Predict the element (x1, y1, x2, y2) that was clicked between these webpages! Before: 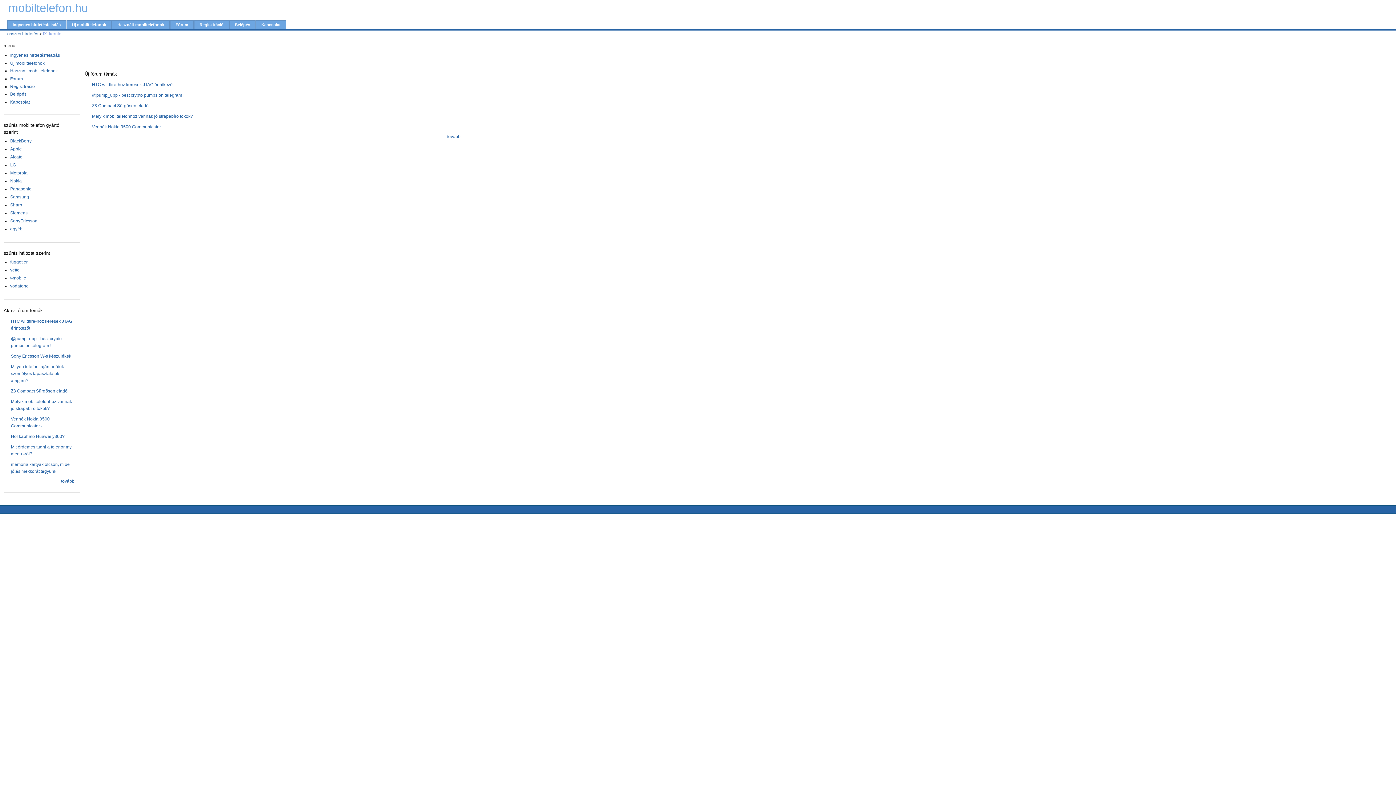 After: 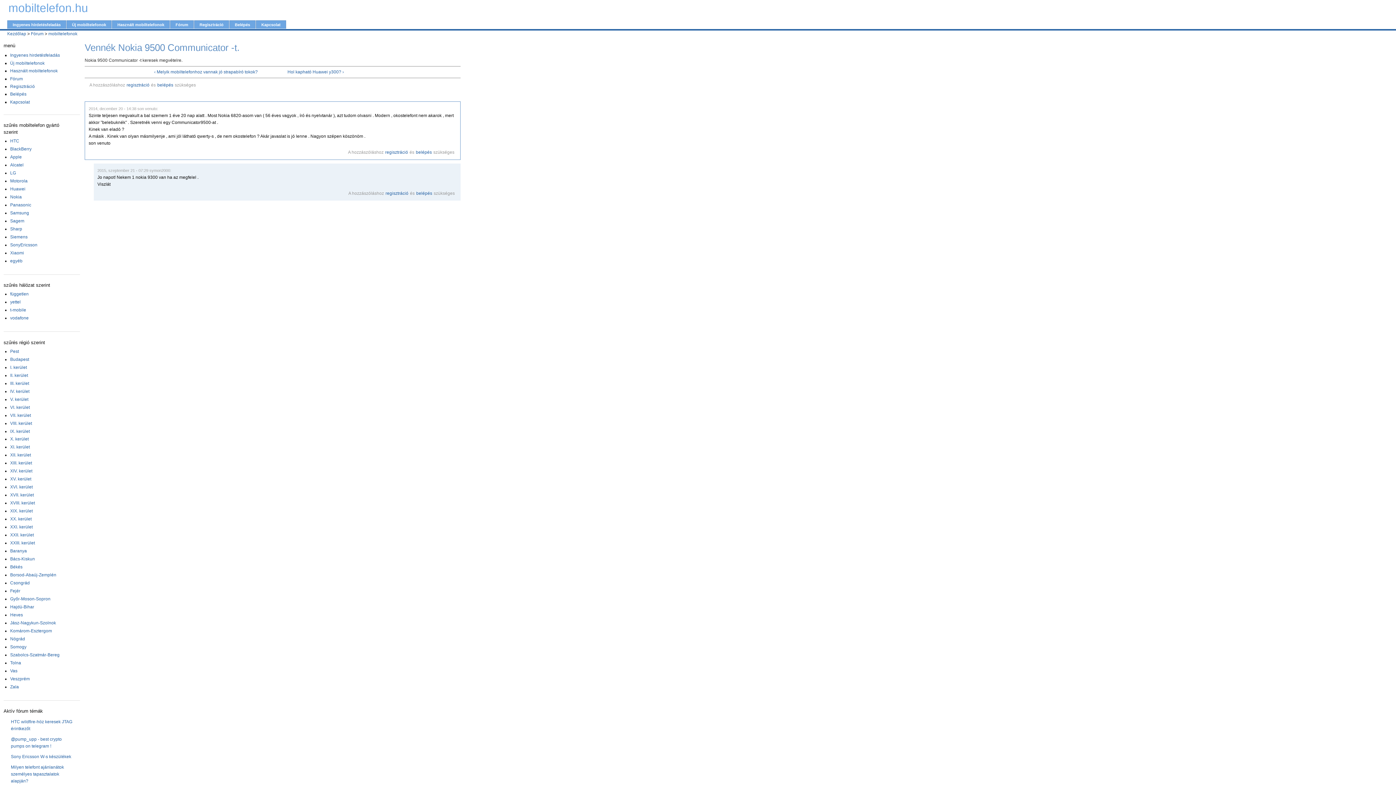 Action: bbox: (92, 124, 165, 129) label: Vennék Nokia 9500 Communicator -t.